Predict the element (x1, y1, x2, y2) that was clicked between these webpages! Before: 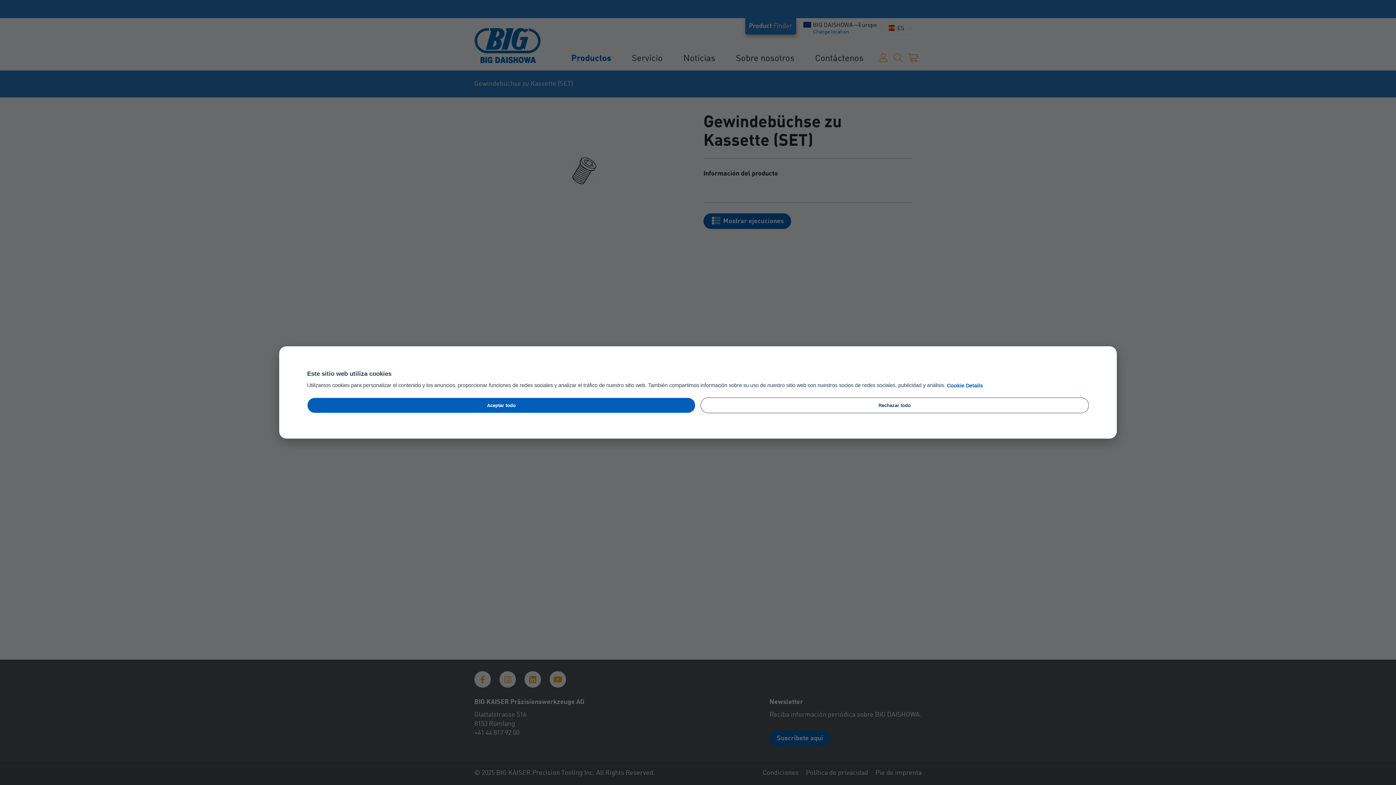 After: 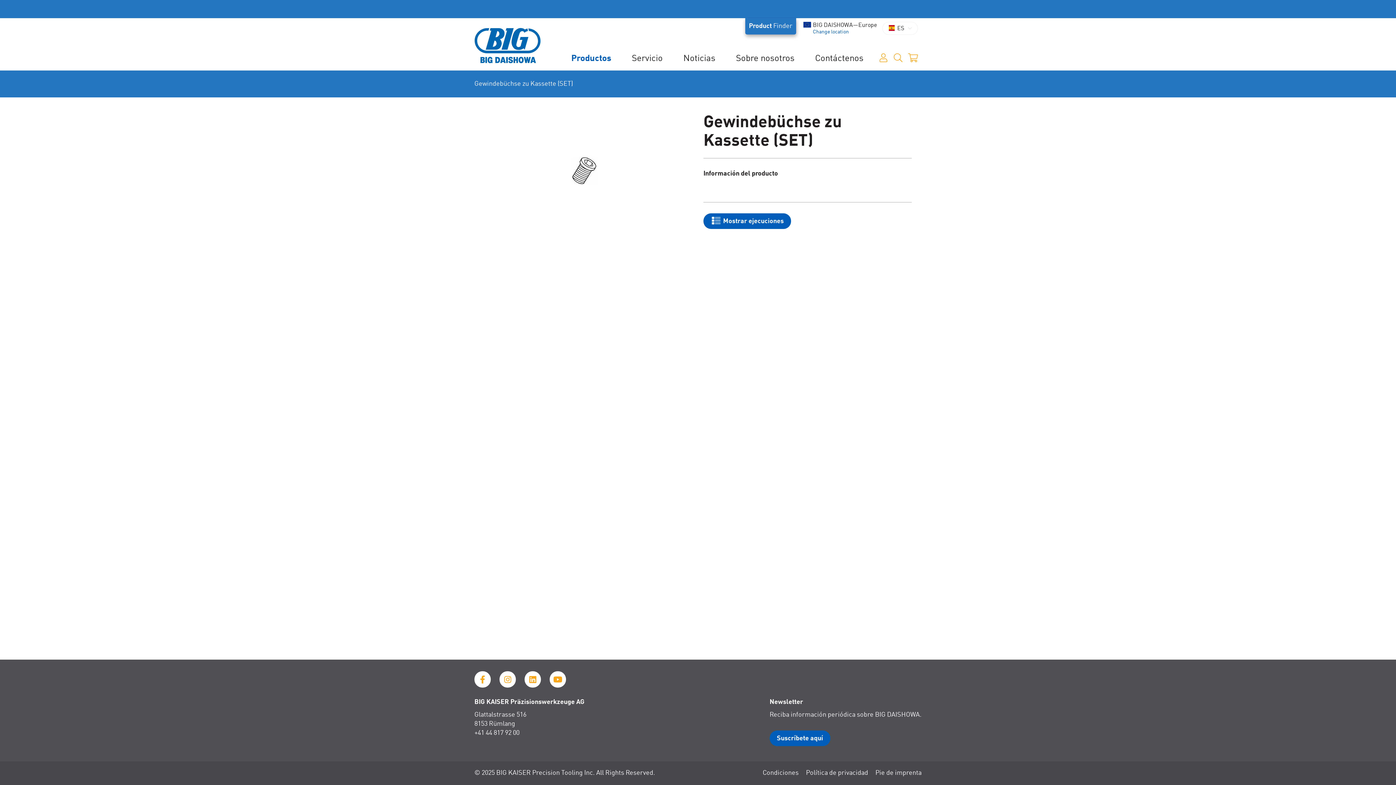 Action: label: Rechazar todo bbox: (700, 397, 1089, 413)